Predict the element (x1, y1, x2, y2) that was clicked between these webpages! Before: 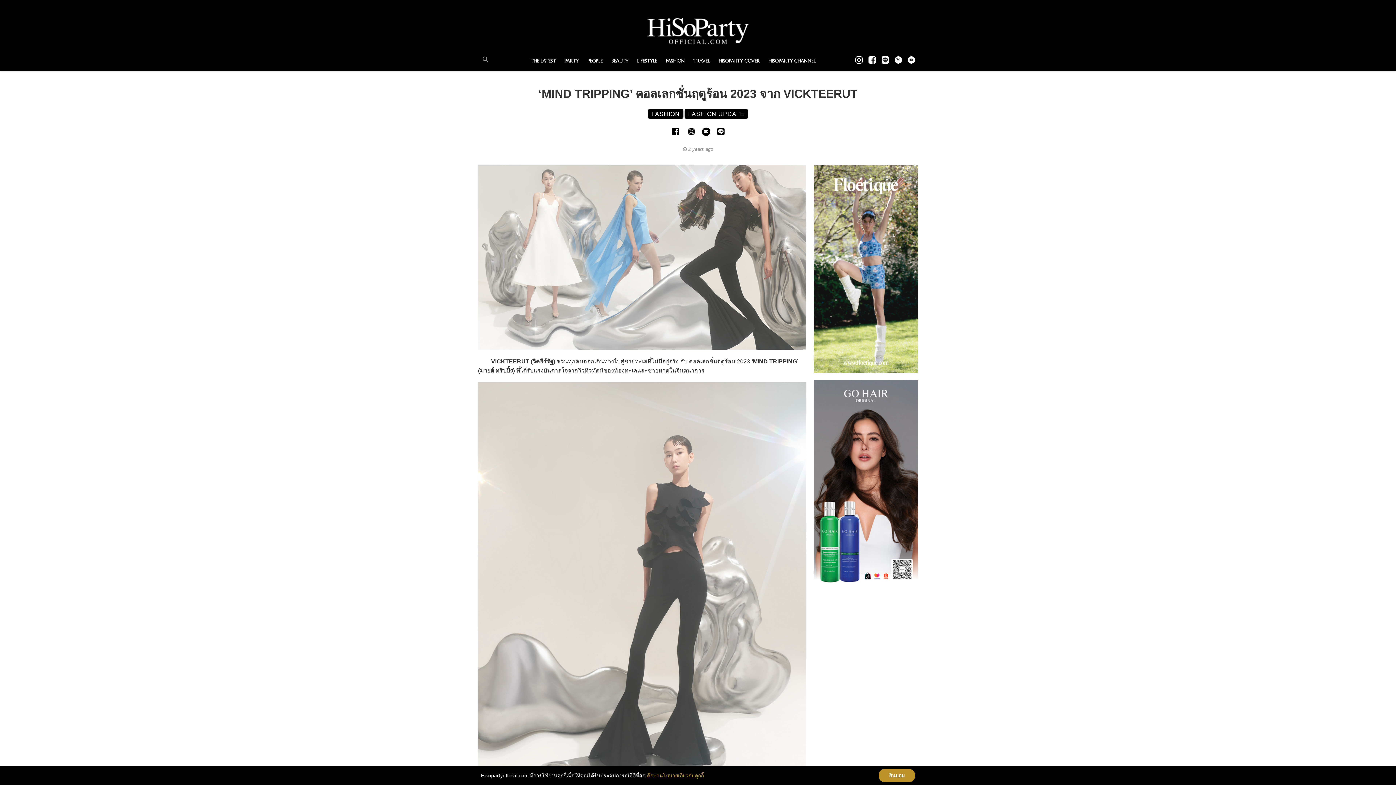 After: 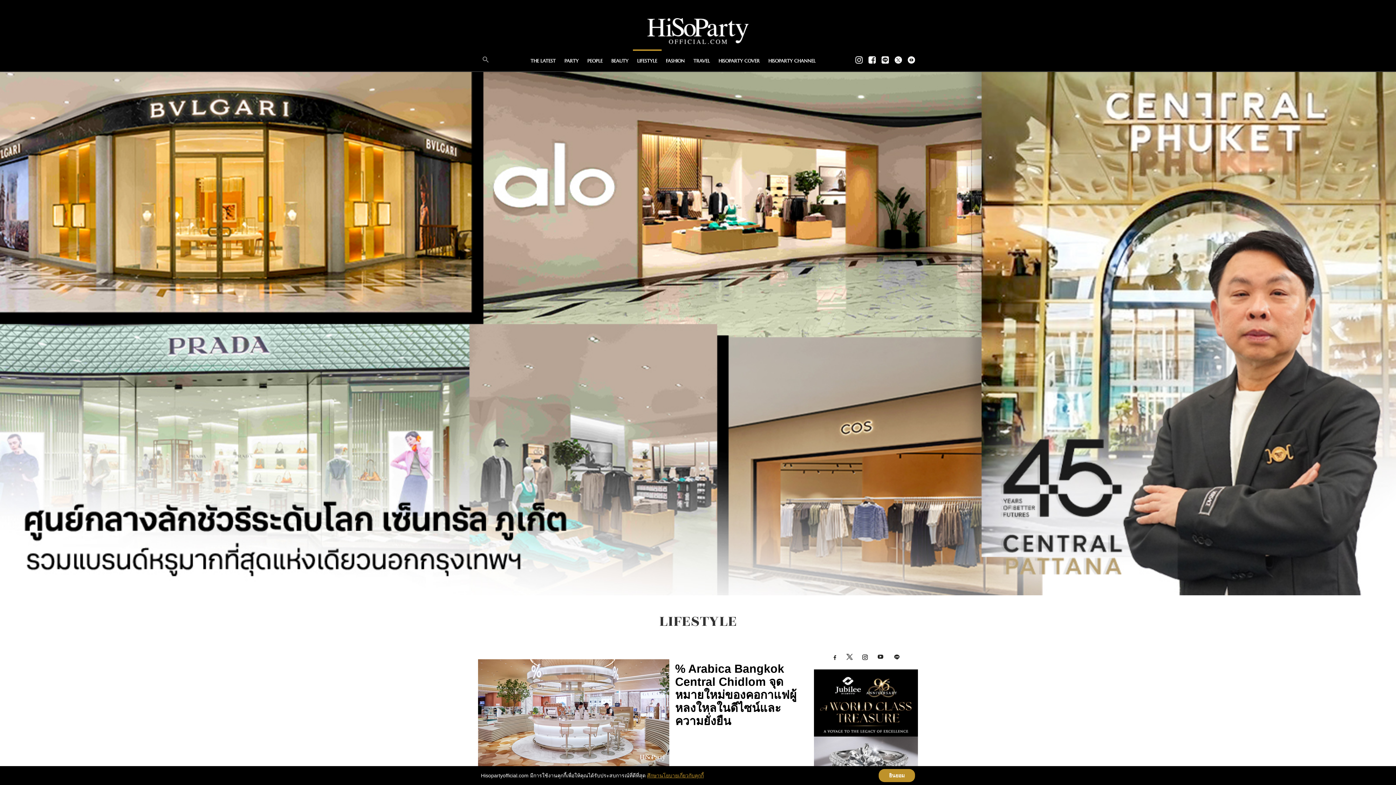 Action: label: LIFESTYLE bbox: (632, 49, 661, 71)